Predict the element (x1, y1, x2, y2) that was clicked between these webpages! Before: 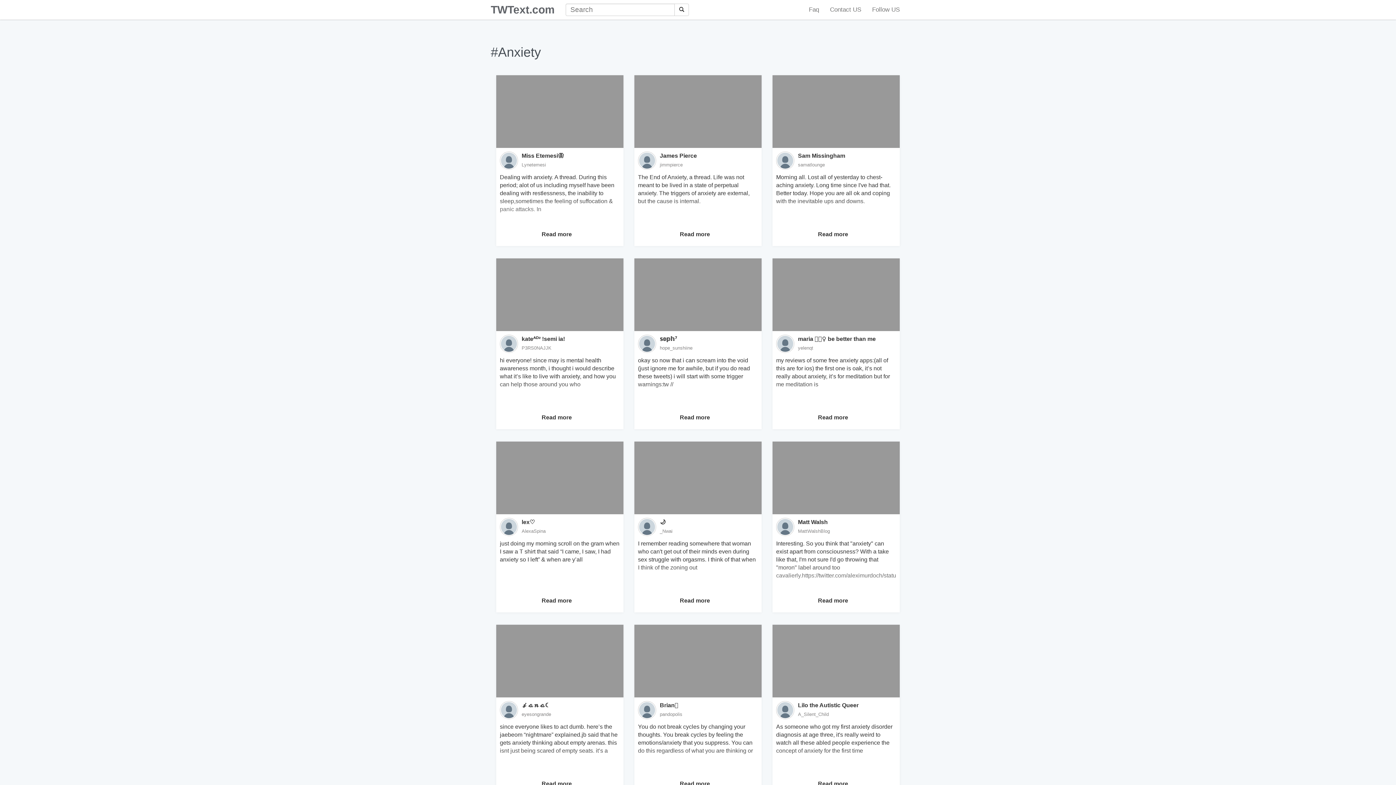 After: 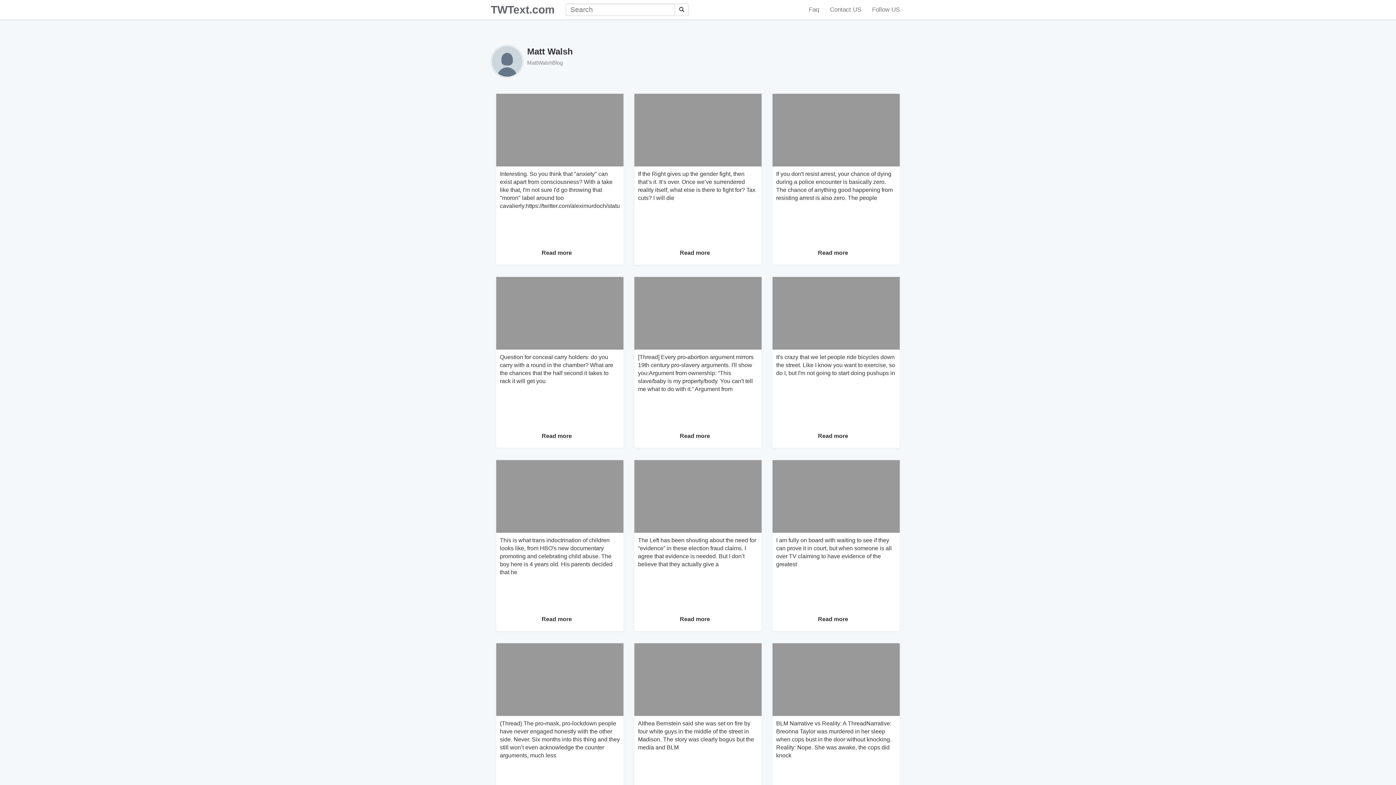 Action: bbox: (798, 519, 828, 525) label: Matt Walsh